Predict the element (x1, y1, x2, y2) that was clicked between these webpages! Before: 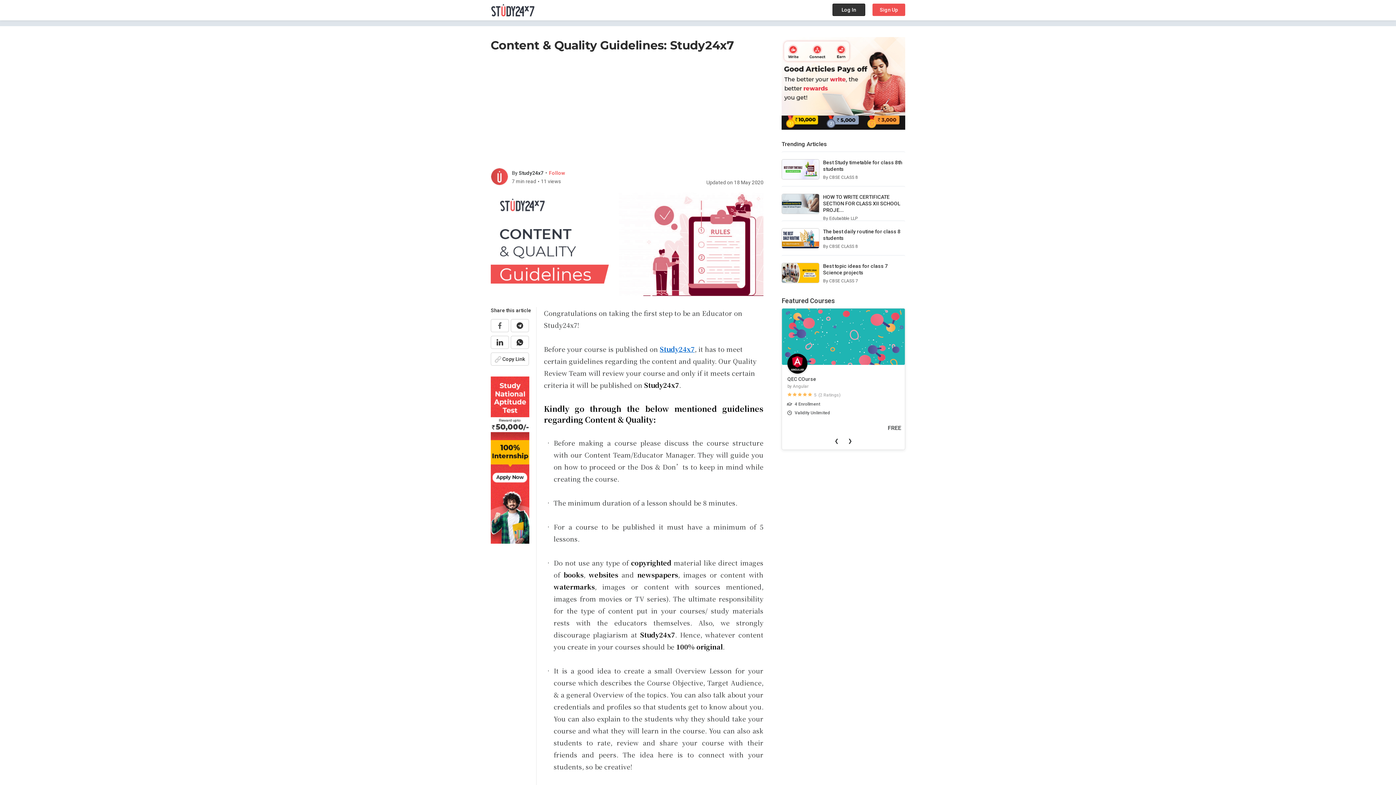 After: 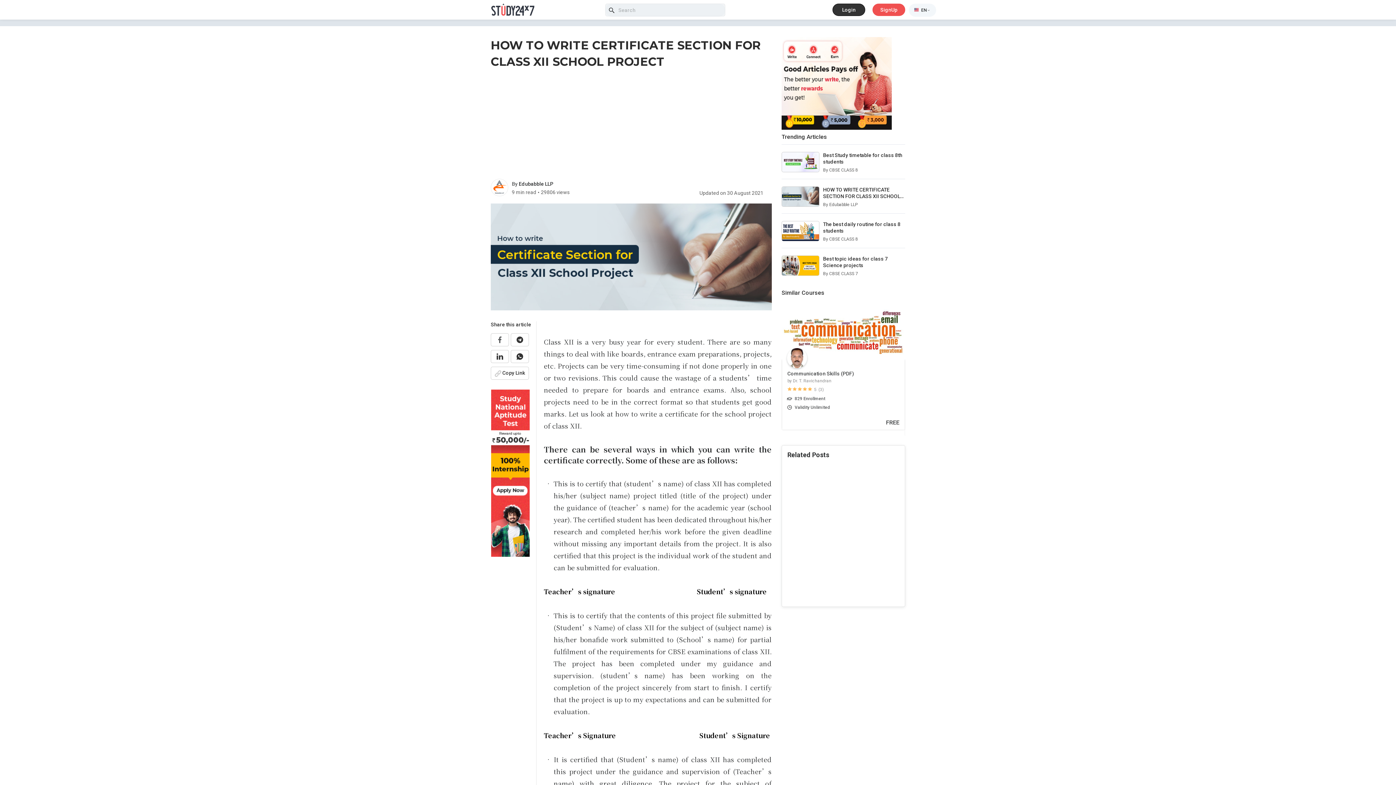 Action: label: HOW TO WRITE CERTIFICATE SECTION FOR CLASS XII SCHOOL PROJE... bbox: (823, 194, 900, 213)